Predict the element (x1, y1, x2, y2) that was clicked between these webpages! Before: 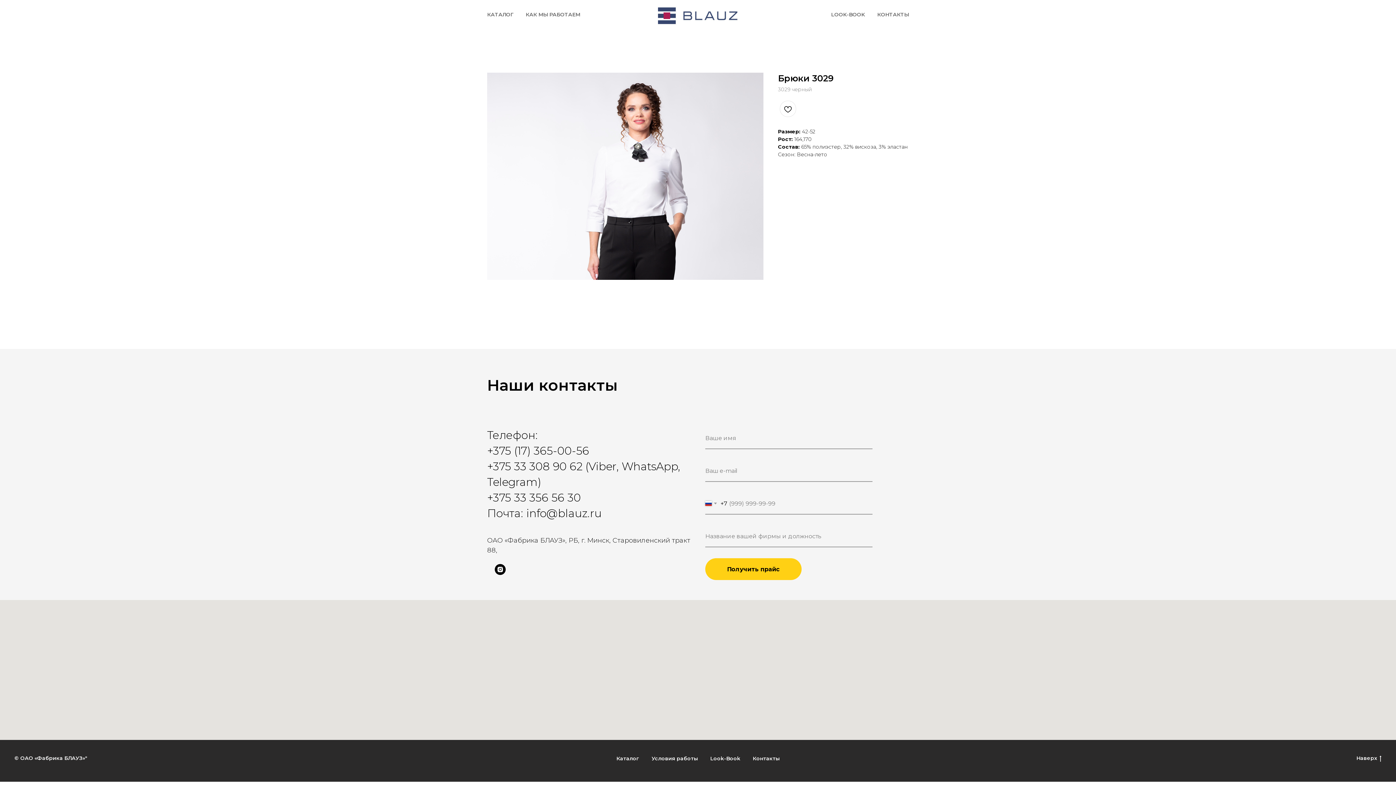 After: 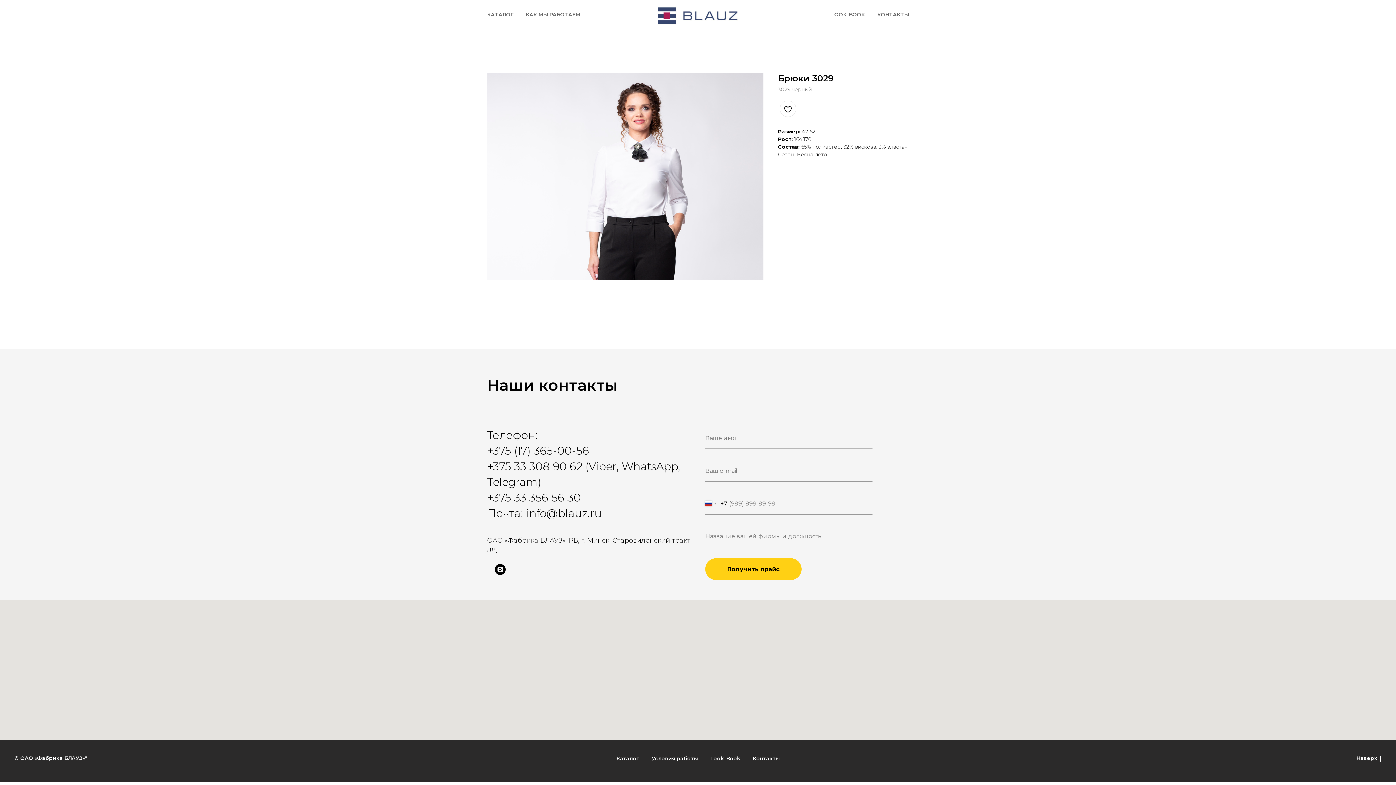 Action: bbox: (494, 570, 505, 576) label: instagram